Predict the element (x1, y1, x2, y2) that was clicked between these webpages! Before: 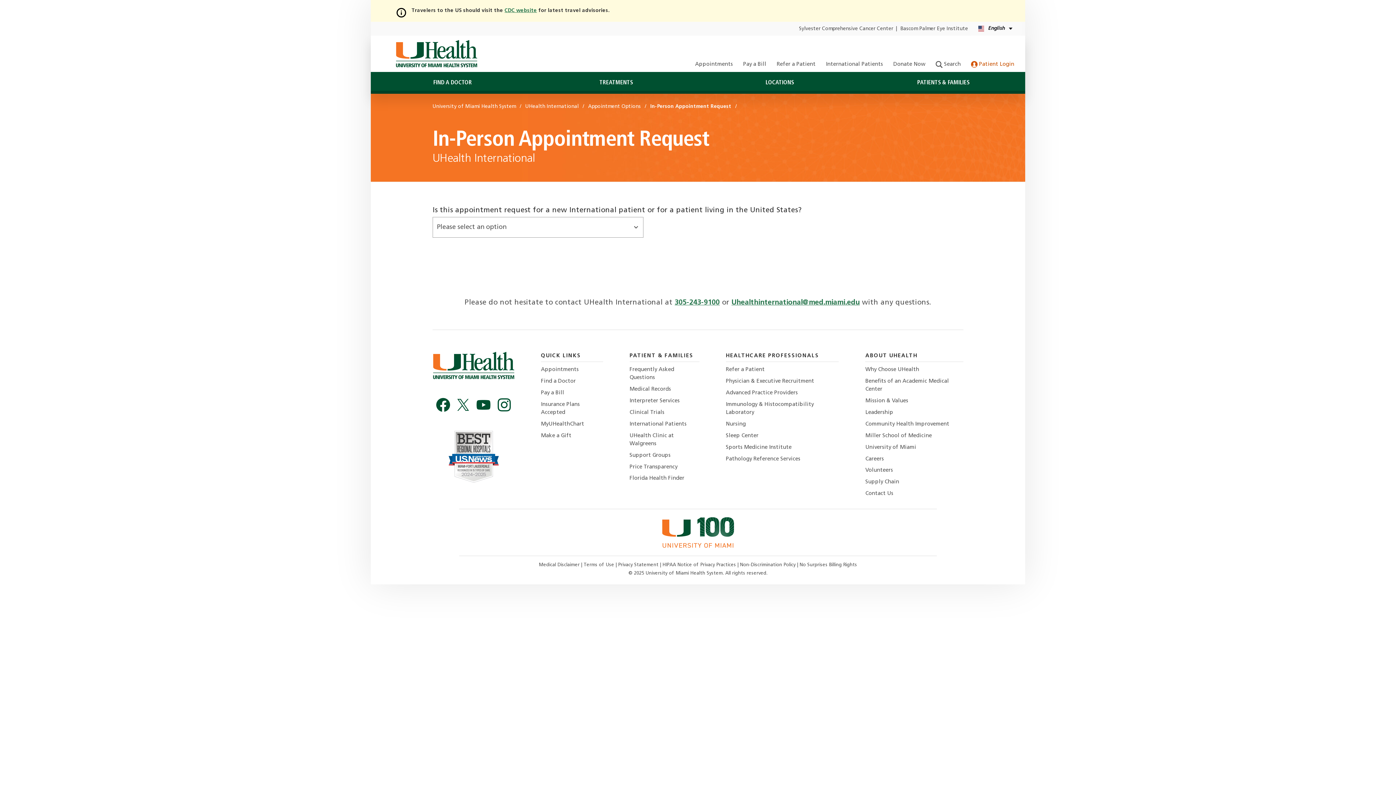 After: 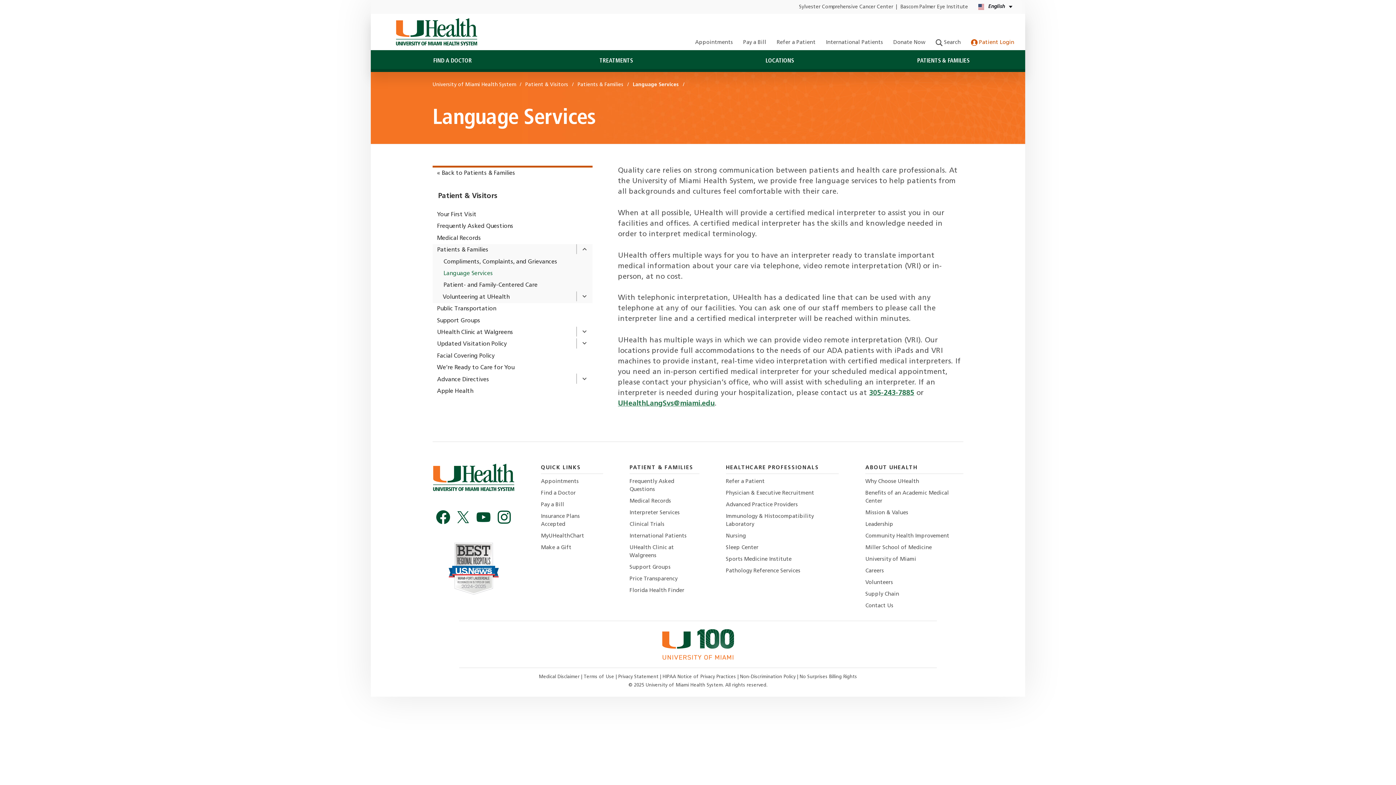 Action: bbox: (629, 397, 699, 405) label: Interpreter Services